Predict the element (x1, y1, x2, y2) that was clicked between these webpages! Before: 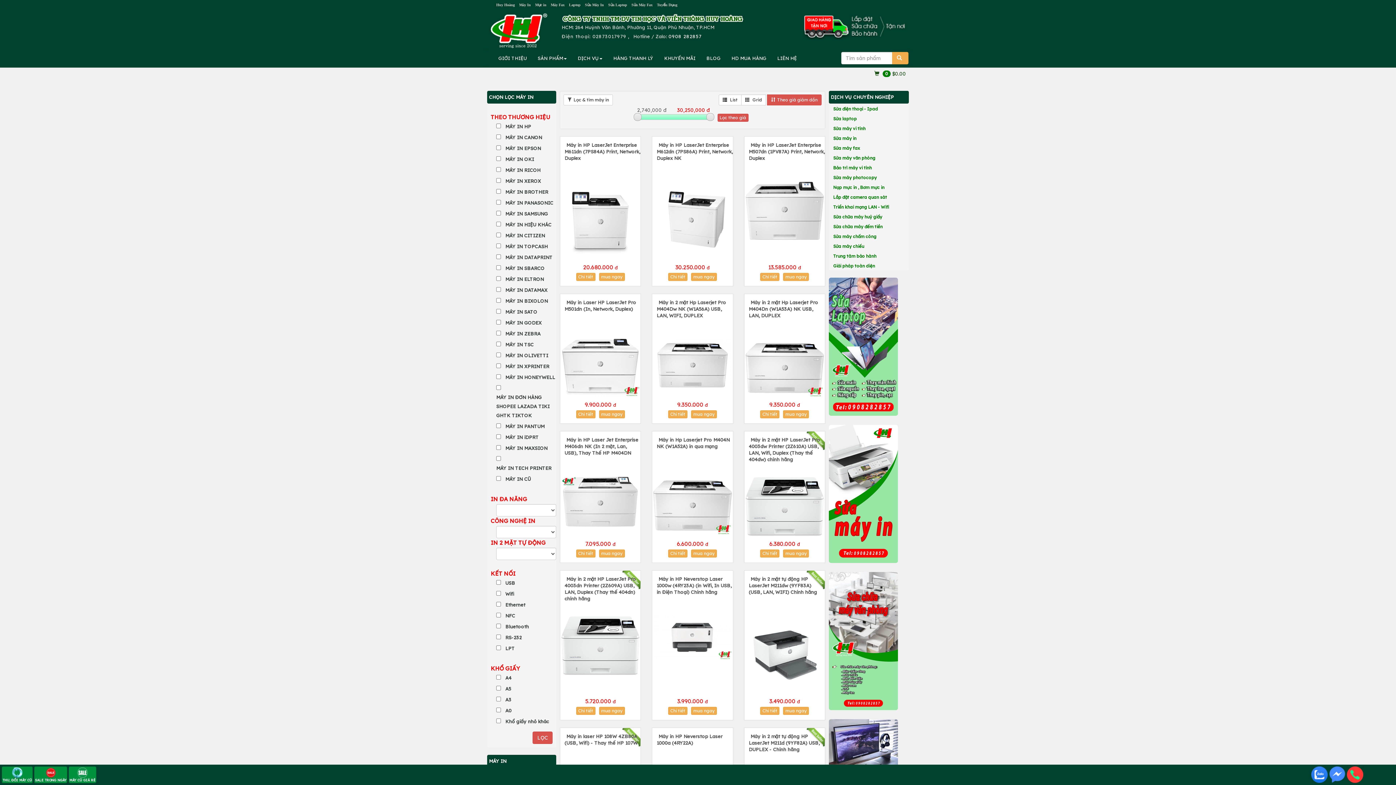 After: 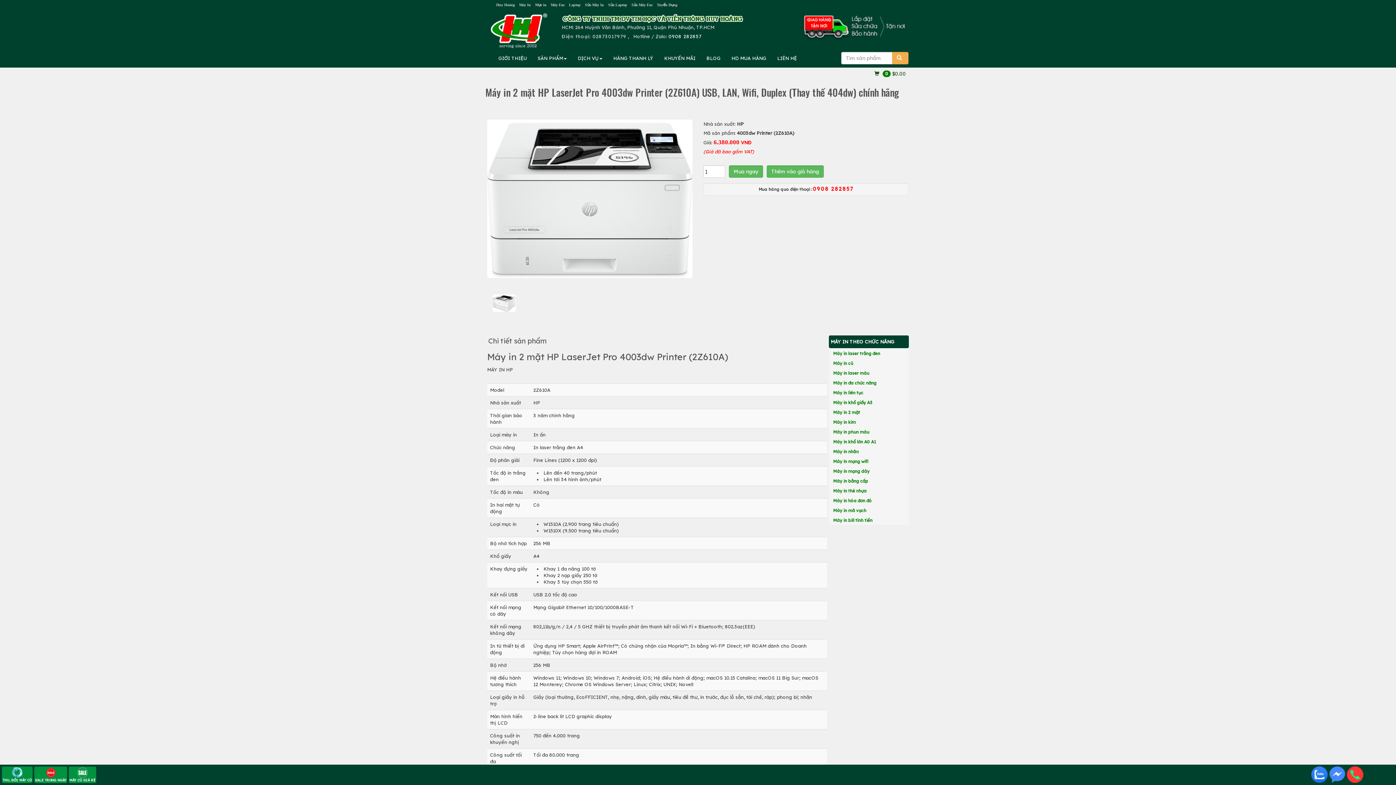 Action: bbox: (745, 476, 823, 536)